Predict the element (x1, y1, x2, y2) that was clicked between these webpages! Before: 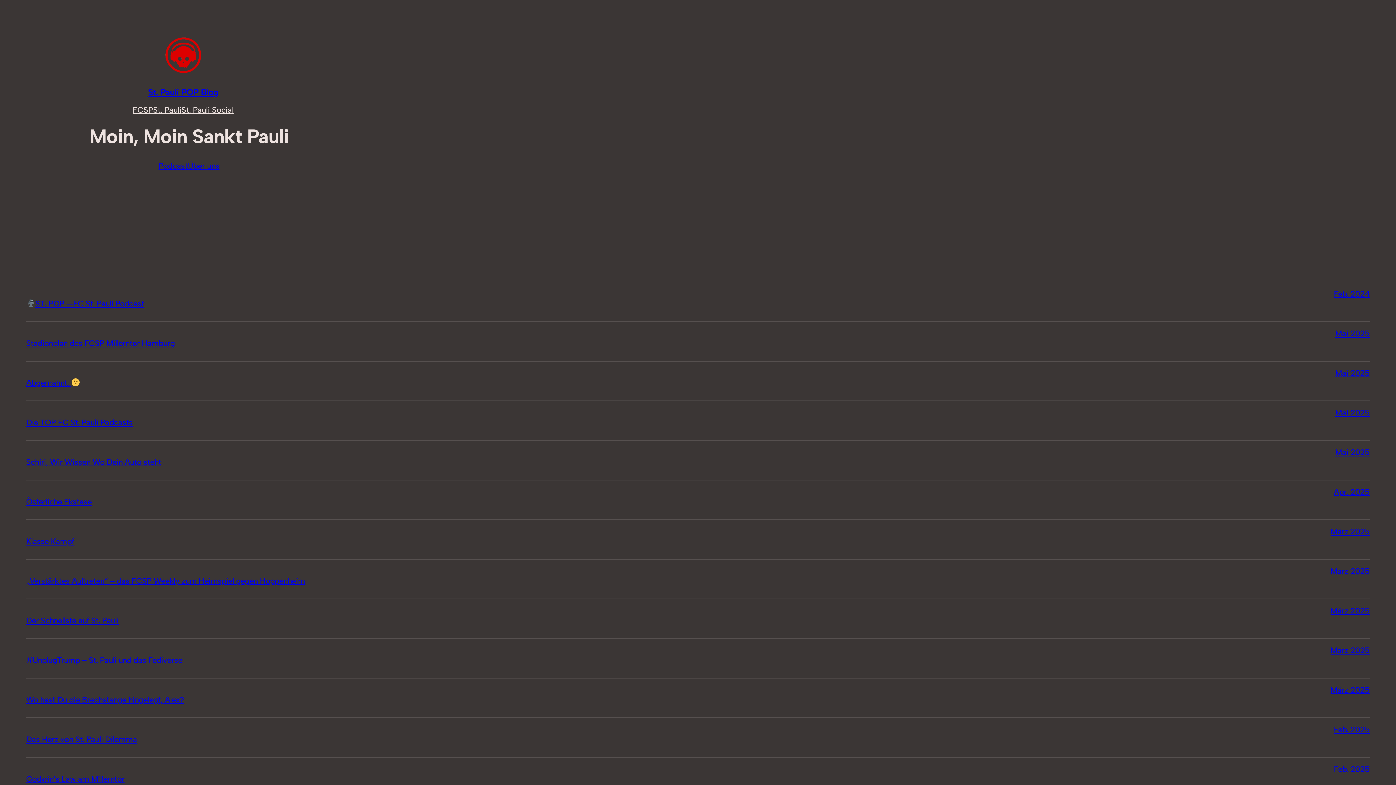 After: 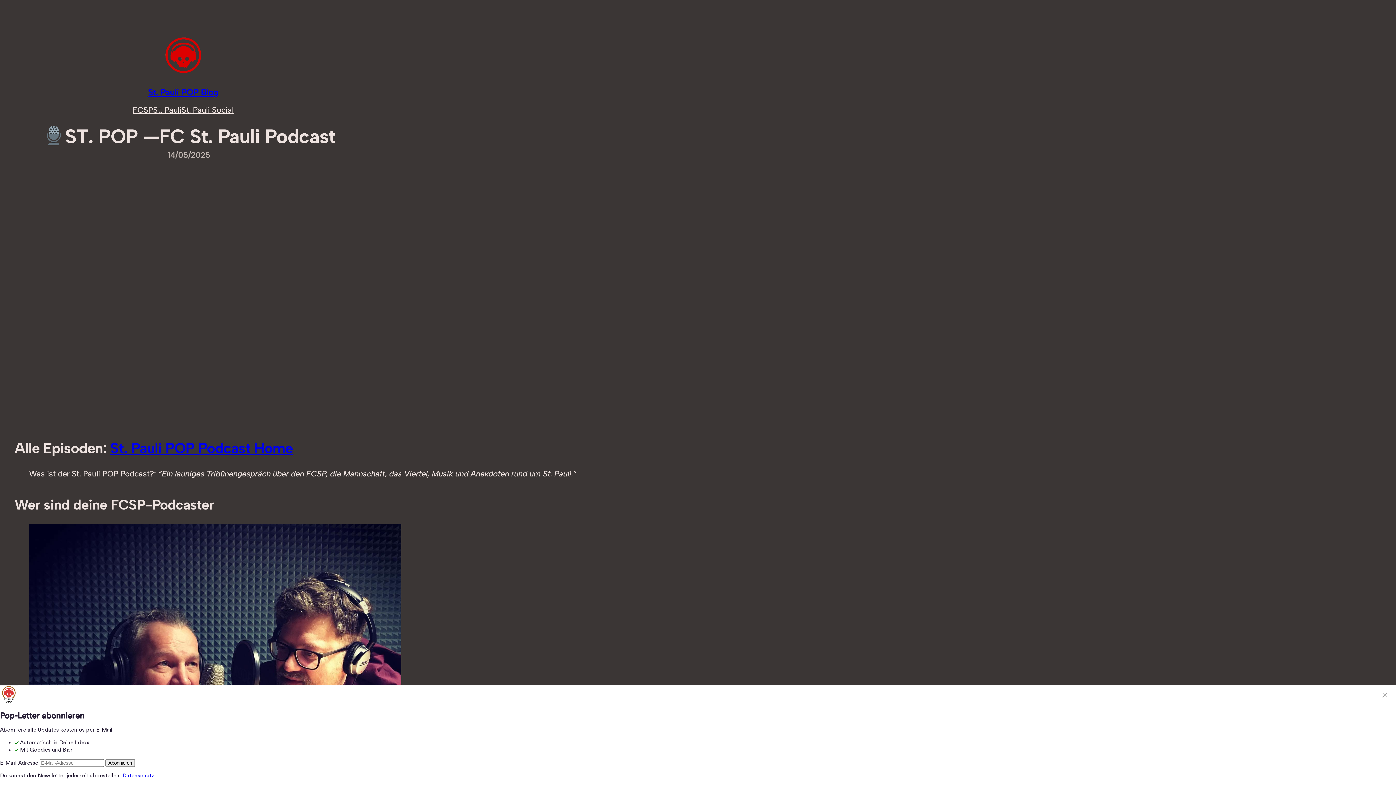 Action: label: Podcast bbox: (158, 160, 187, 171)